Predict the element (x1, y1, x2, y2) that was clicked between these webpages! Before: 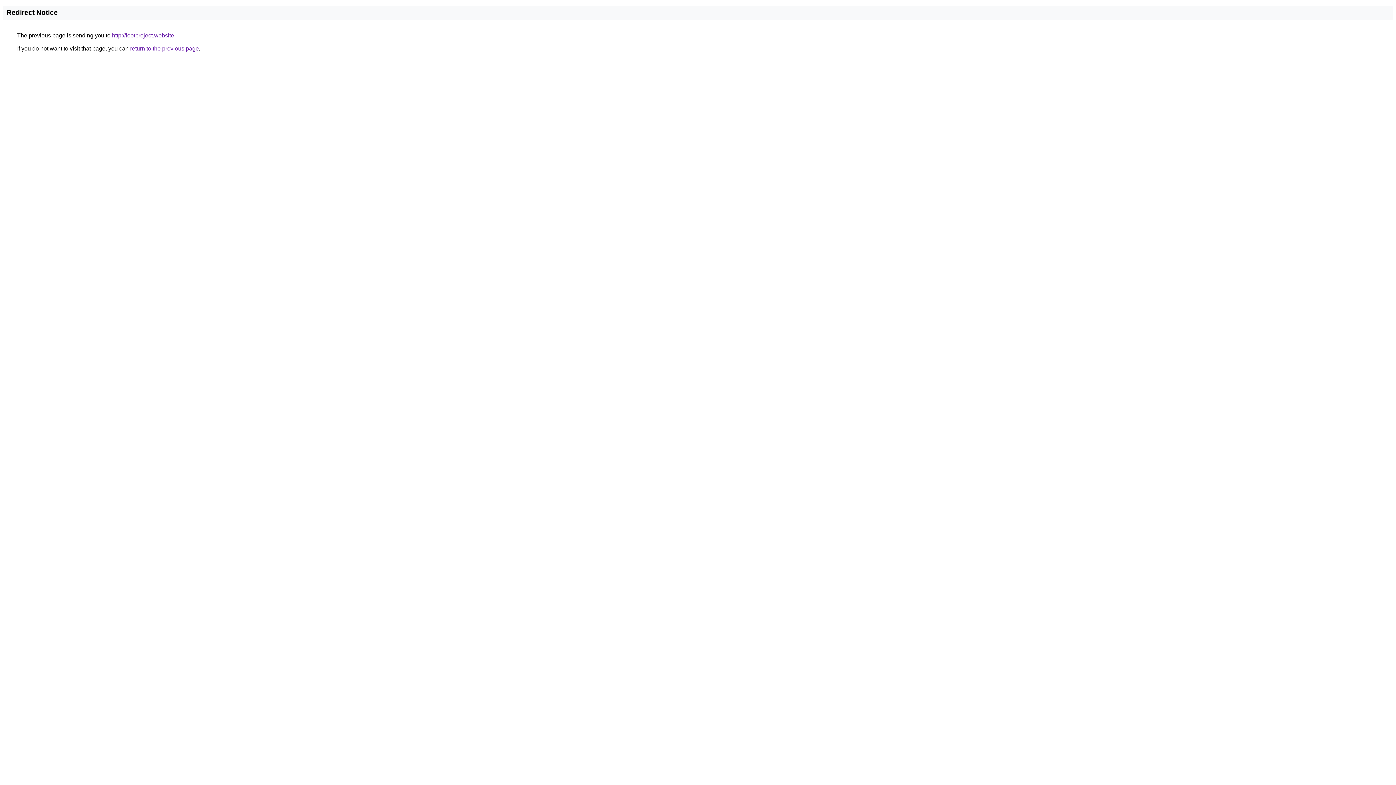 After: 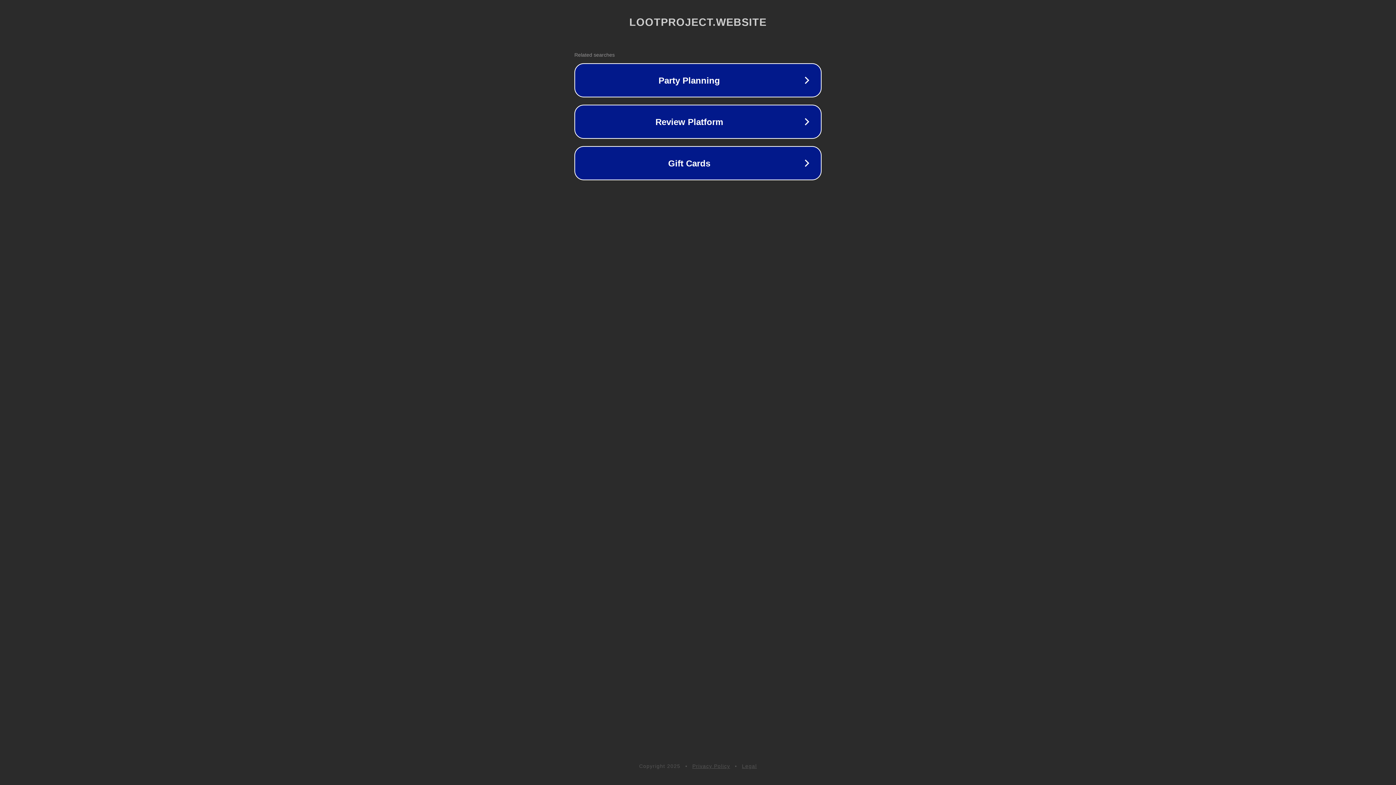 Action: bbox: (112, 32, 174, 38) label: http://lootproject.website